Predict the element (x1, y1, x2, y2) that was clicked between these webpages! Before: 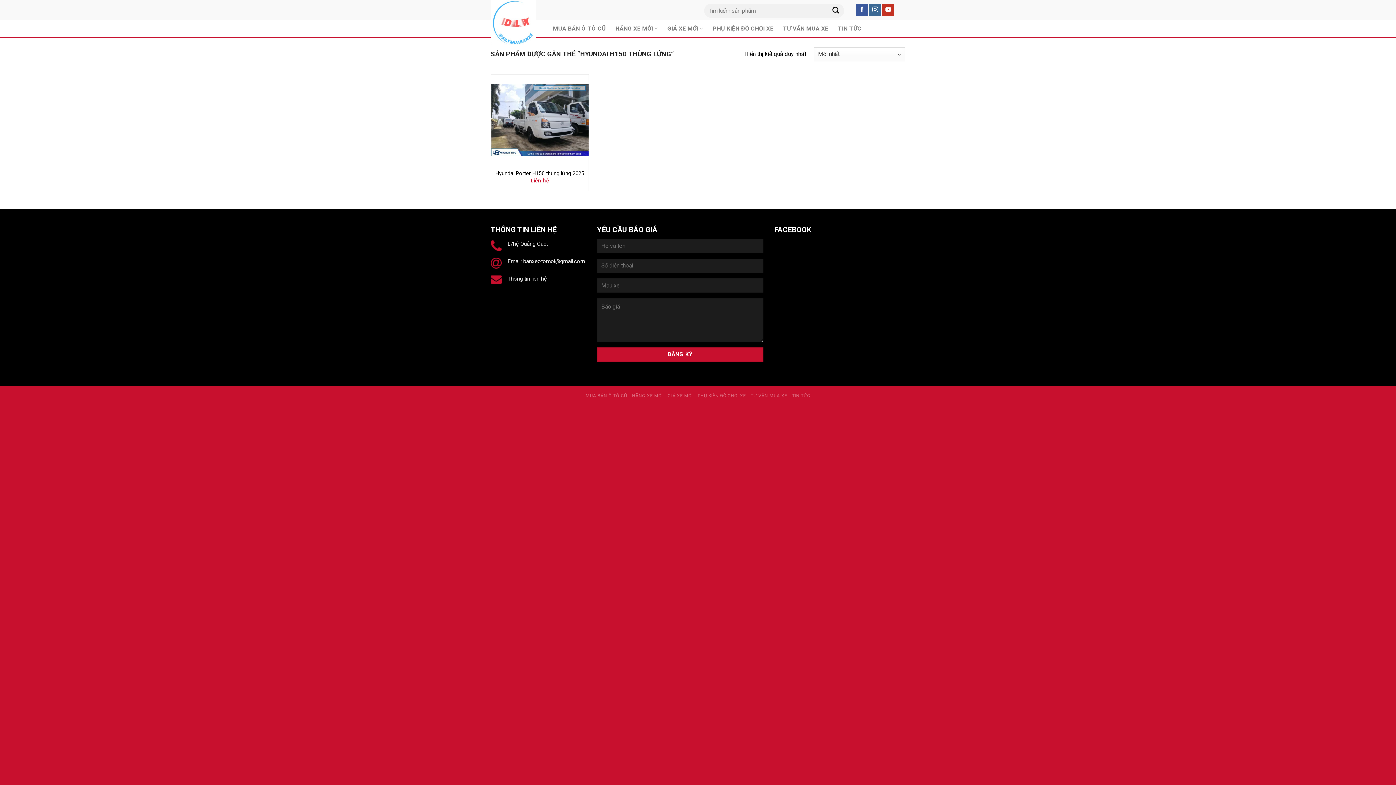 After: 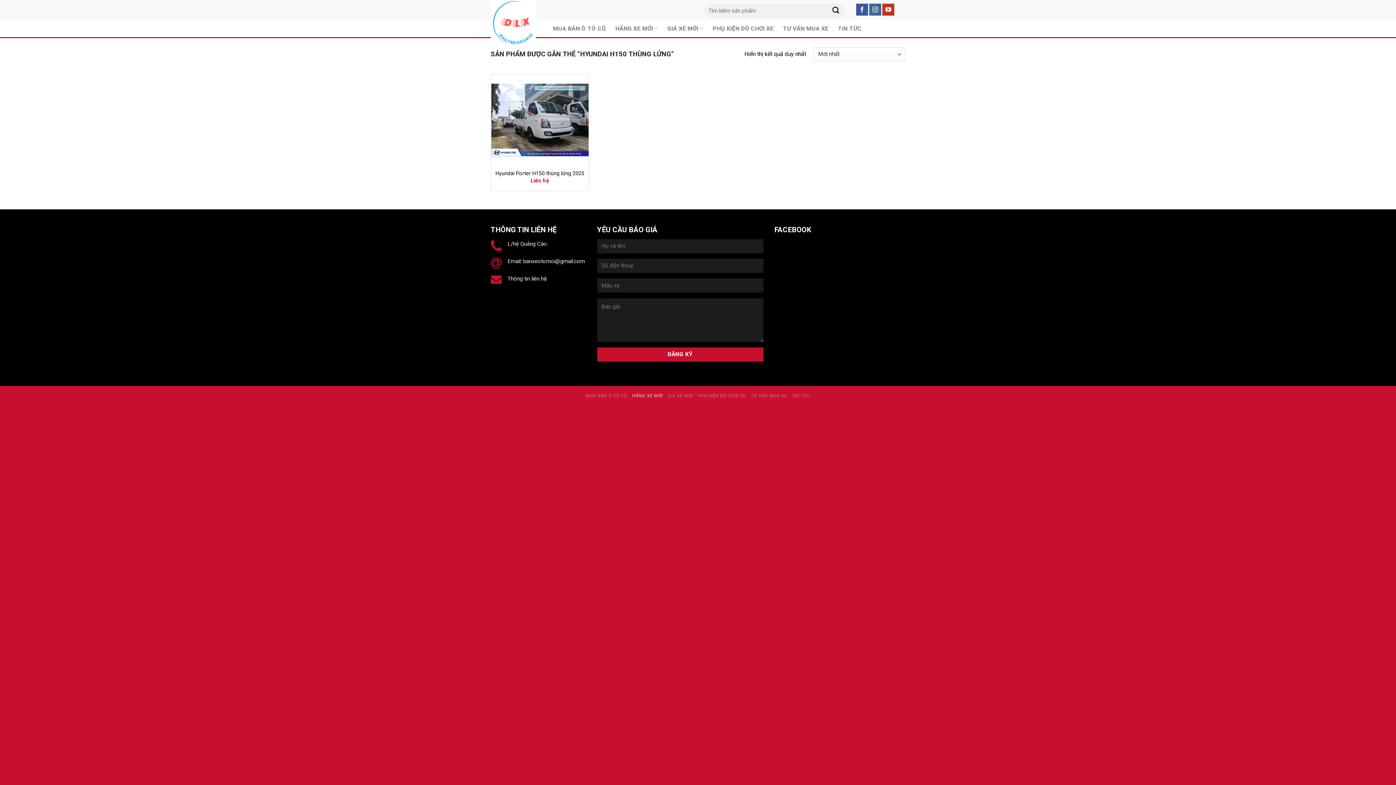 Action: label: HÃNG XE MỚI bbox: (632, 393, 663, 398)